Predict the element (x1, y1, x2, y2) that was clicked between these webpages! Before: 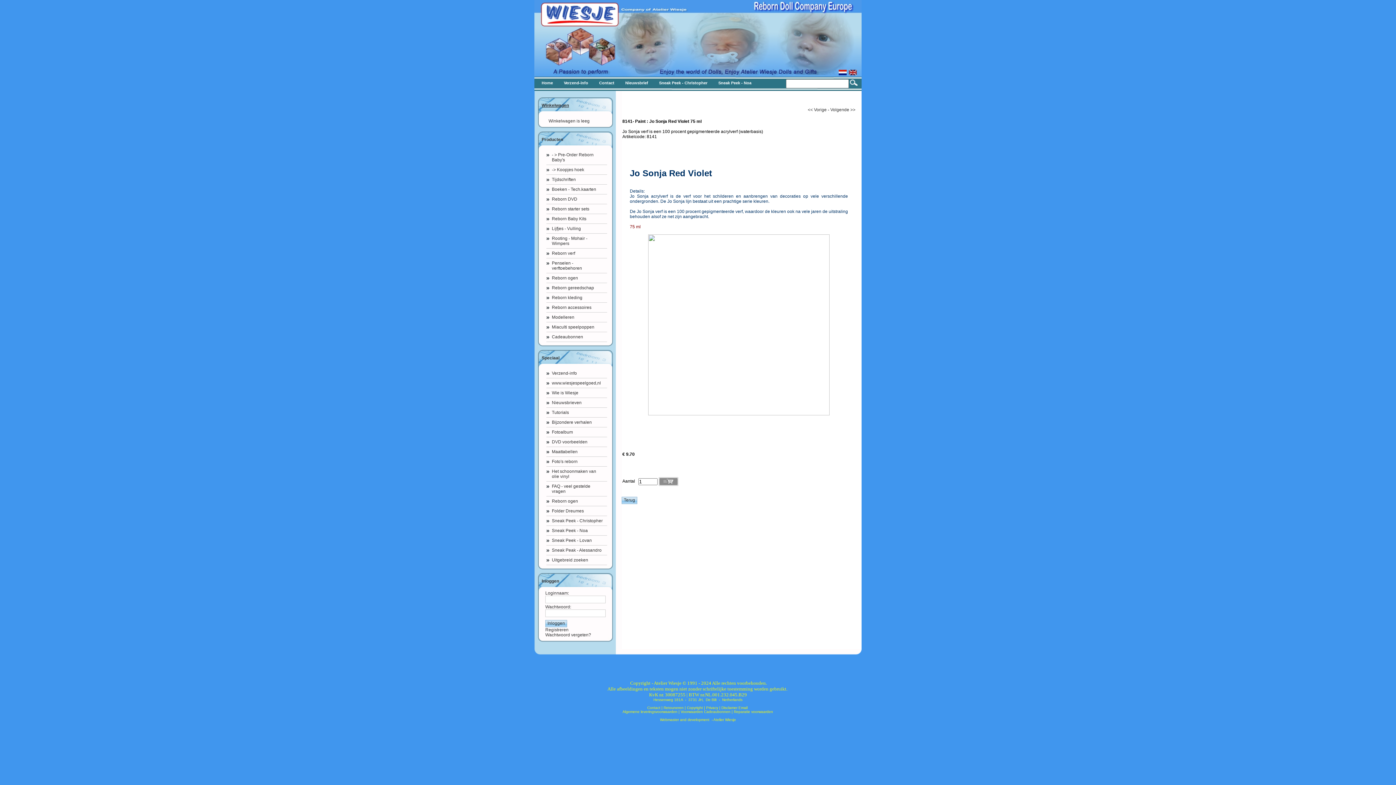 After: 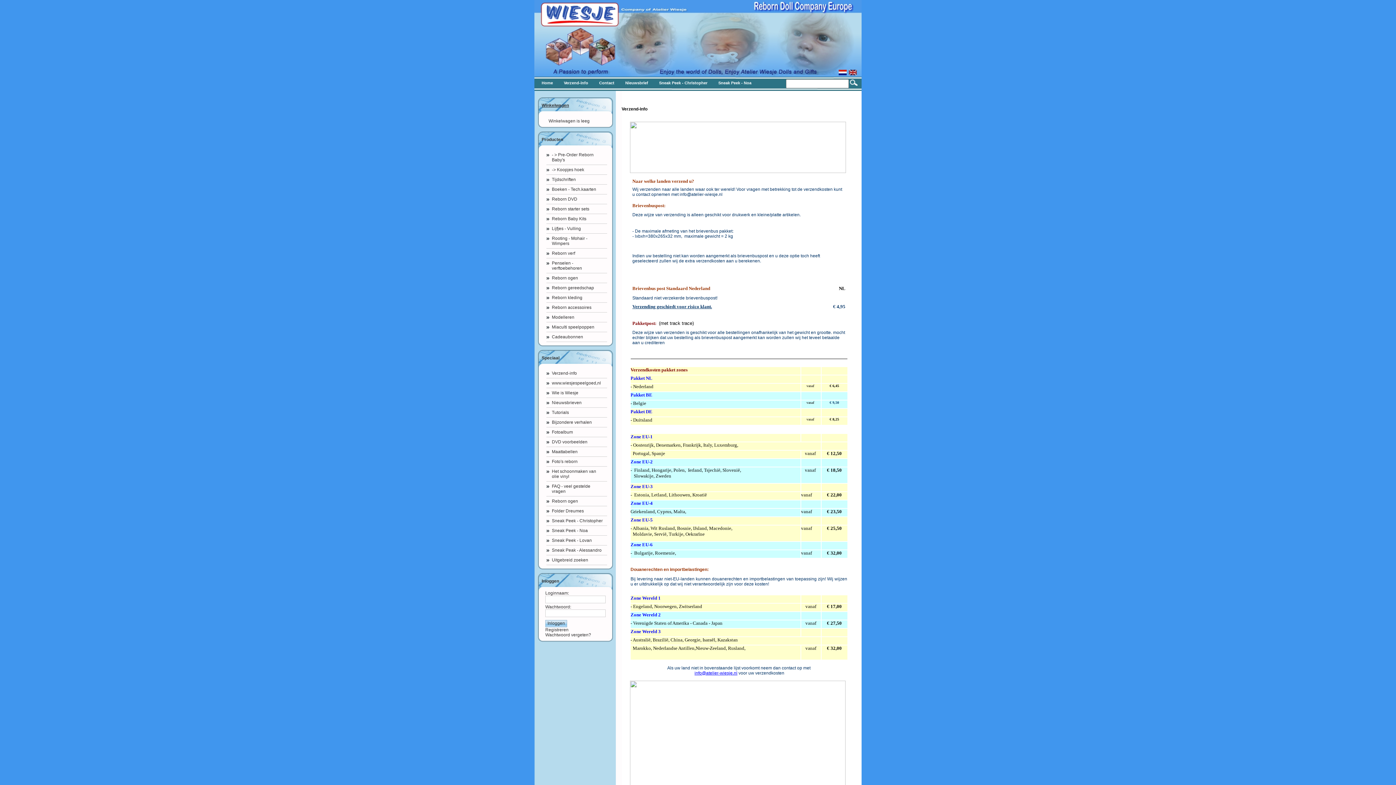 Action: label: Verzend-info bbox: (558, 77, 593, 88)